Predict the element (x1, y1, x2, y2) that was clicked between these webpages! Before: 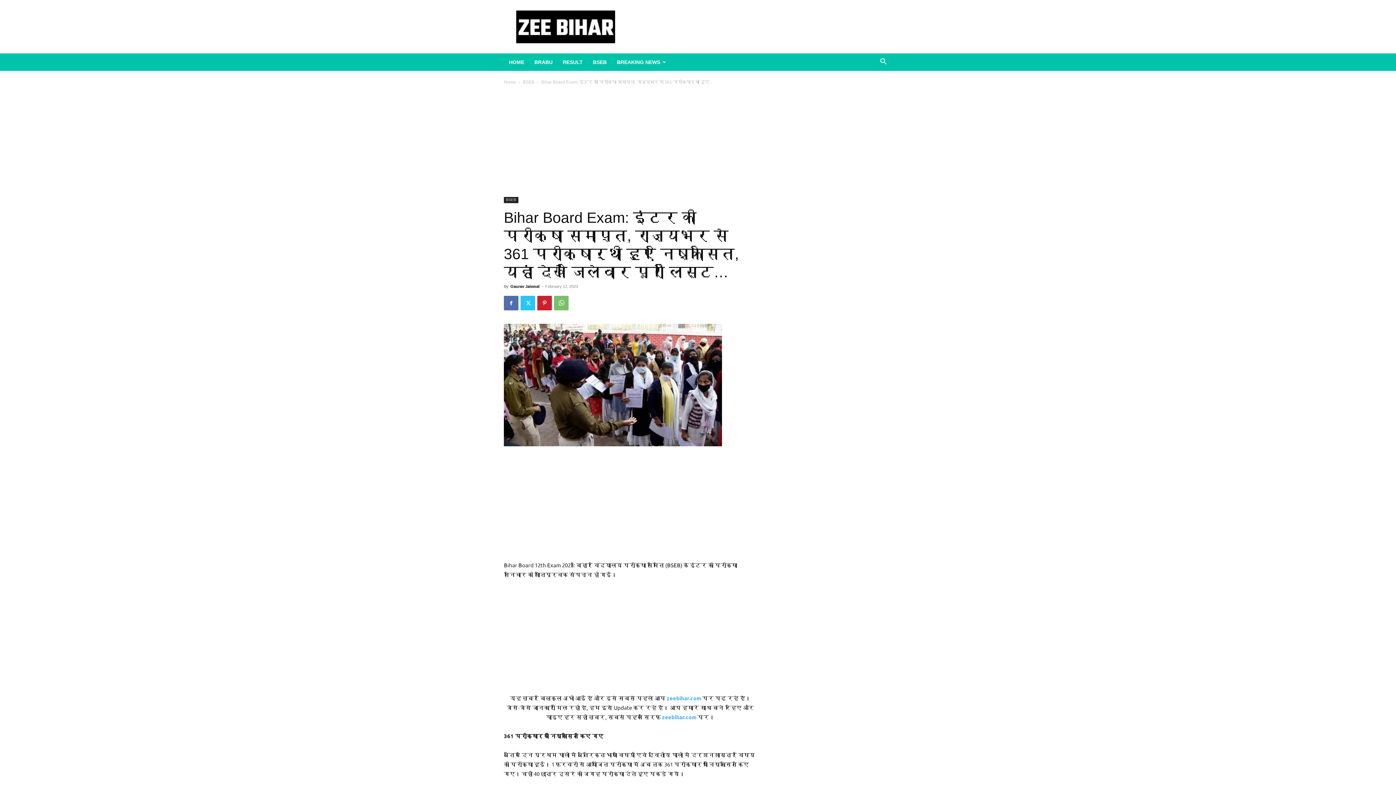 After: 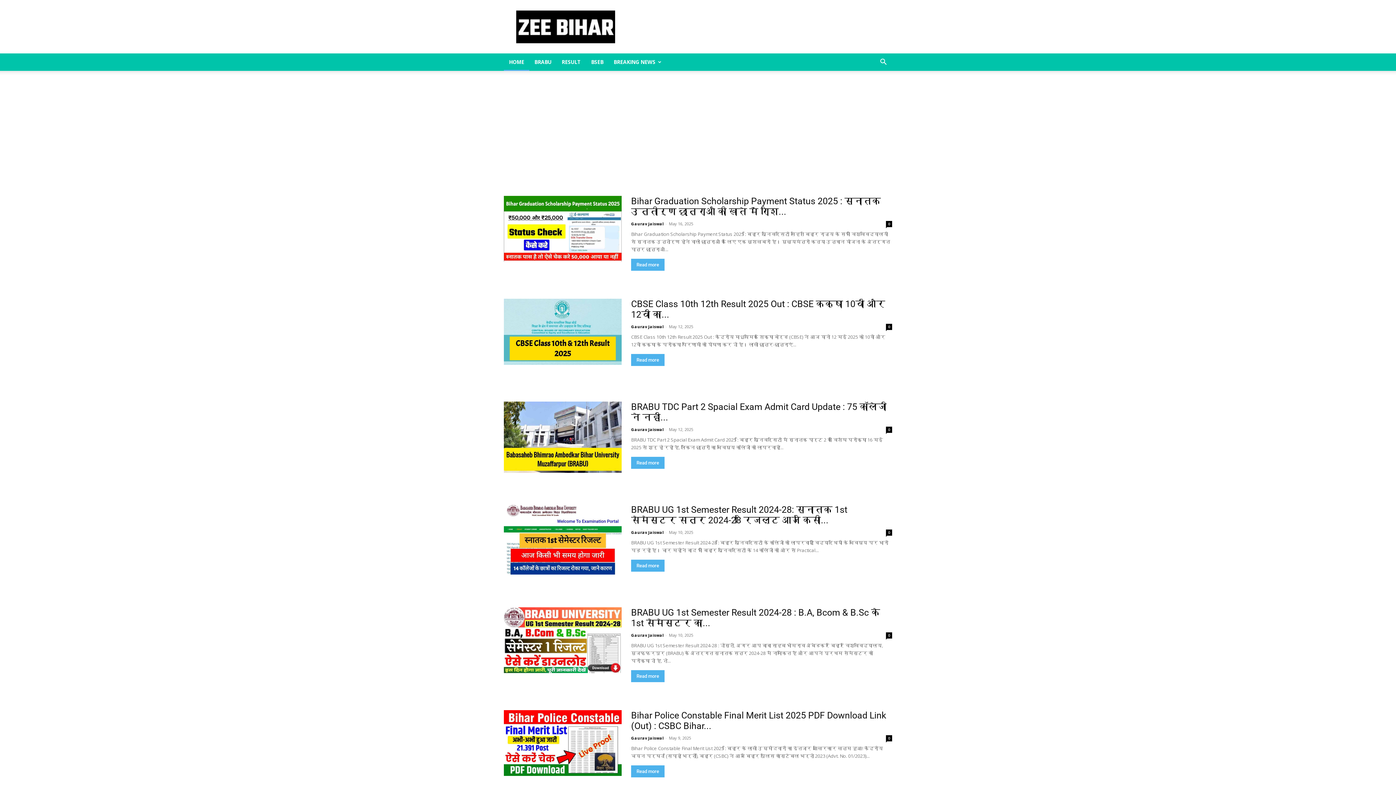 Action: label: zeebihar.com bbox: (666, 694, 701, 702)